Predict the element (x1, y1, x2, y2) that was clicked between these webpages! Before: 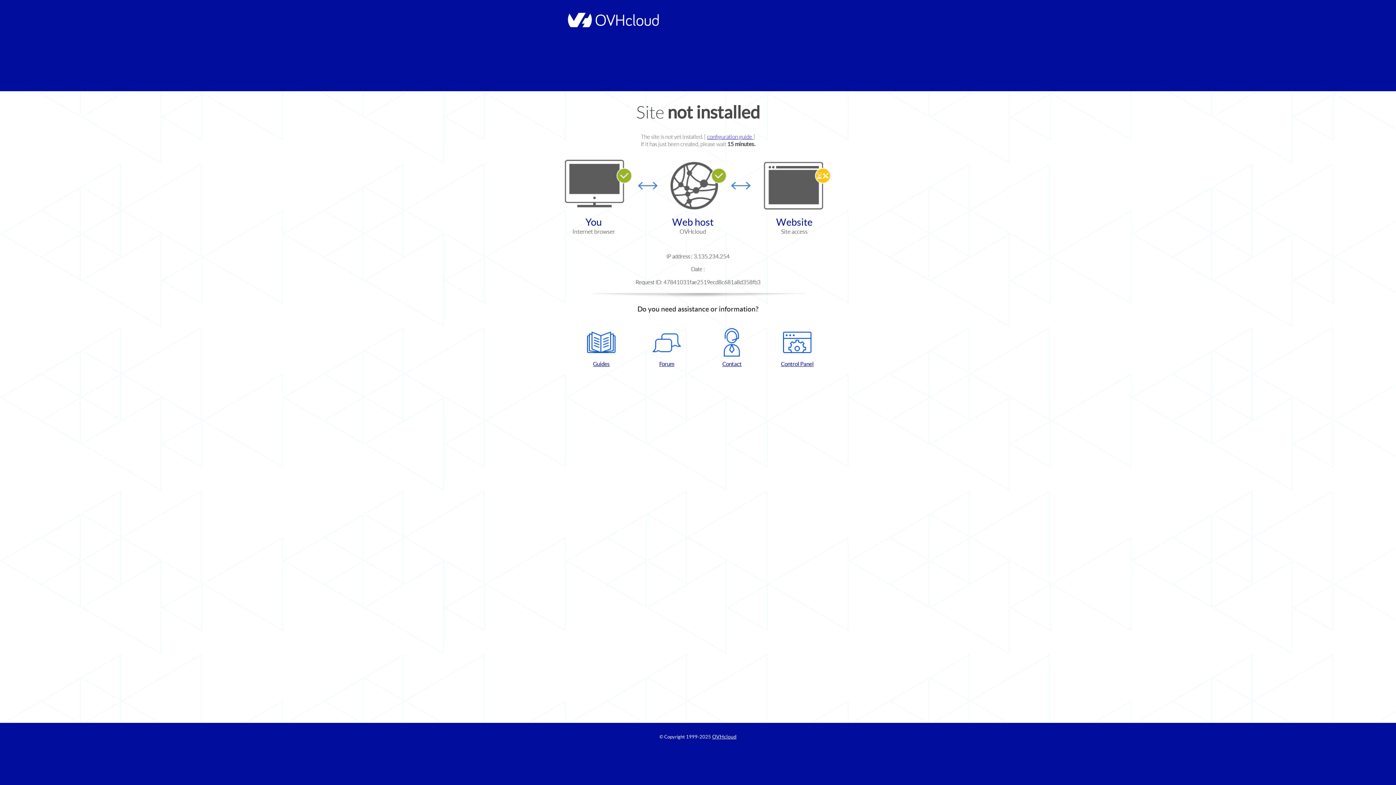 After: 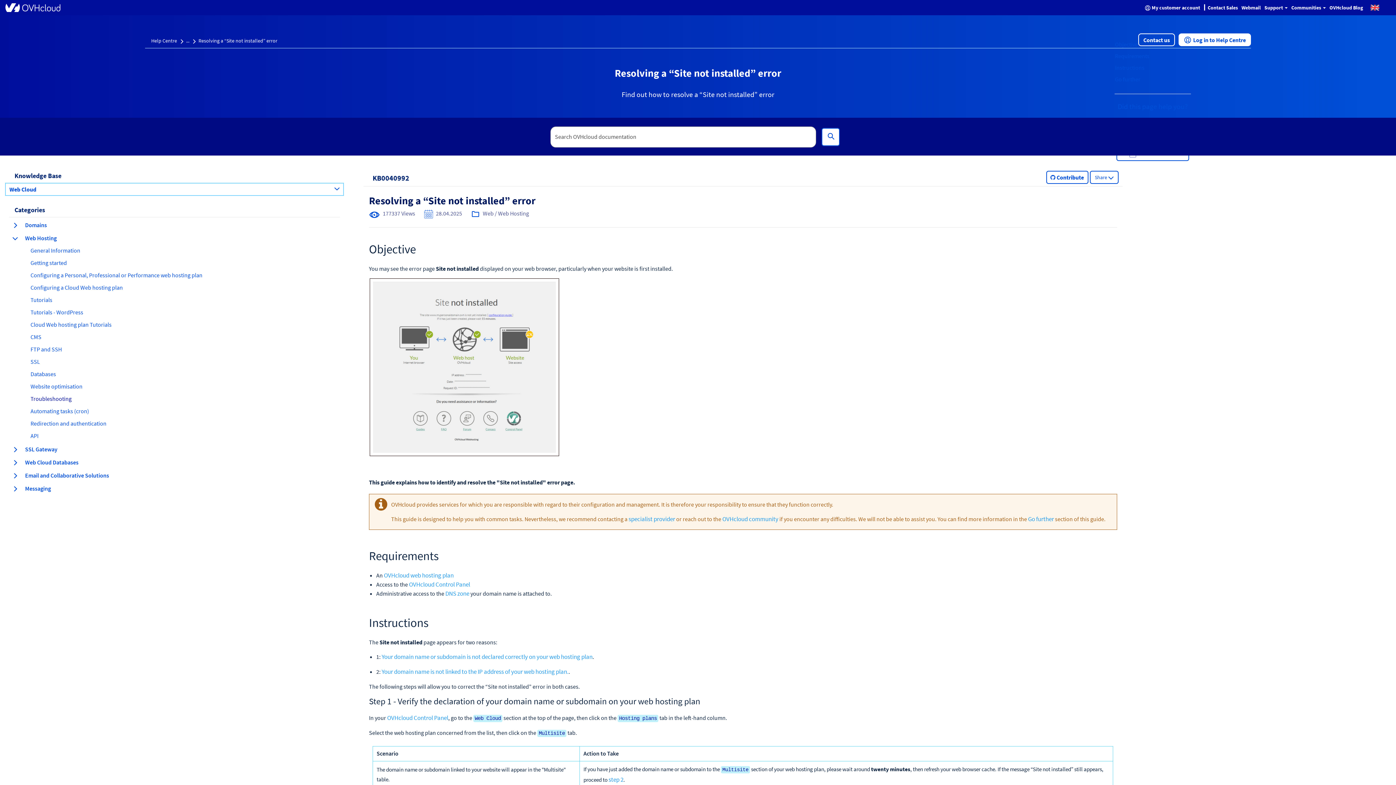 Action: label: configuration guide  bbox: (707, 133, 753, 140)